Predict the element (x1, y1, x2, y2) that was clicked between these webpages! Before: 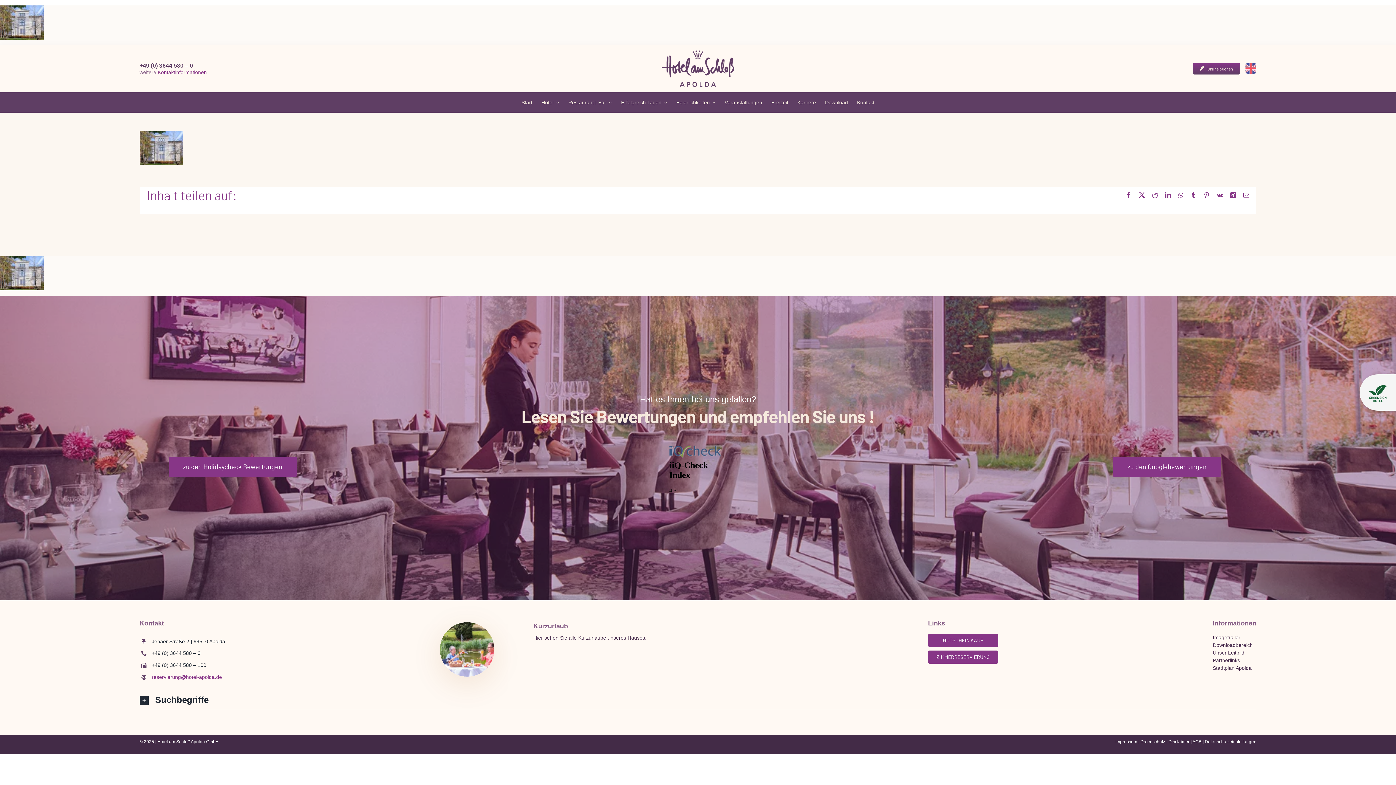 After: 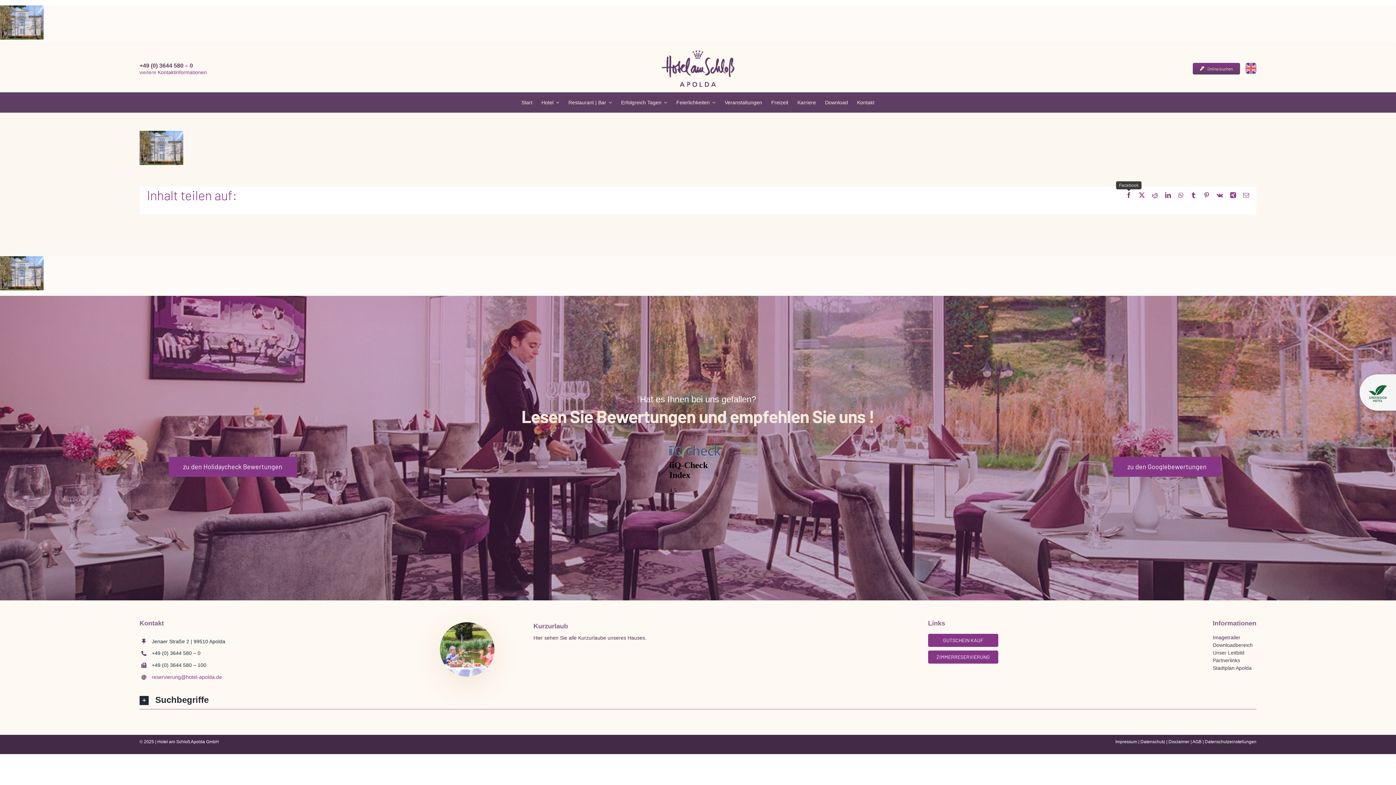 Action: bbox: (1126, 192, 1132, 198) label: Facebook